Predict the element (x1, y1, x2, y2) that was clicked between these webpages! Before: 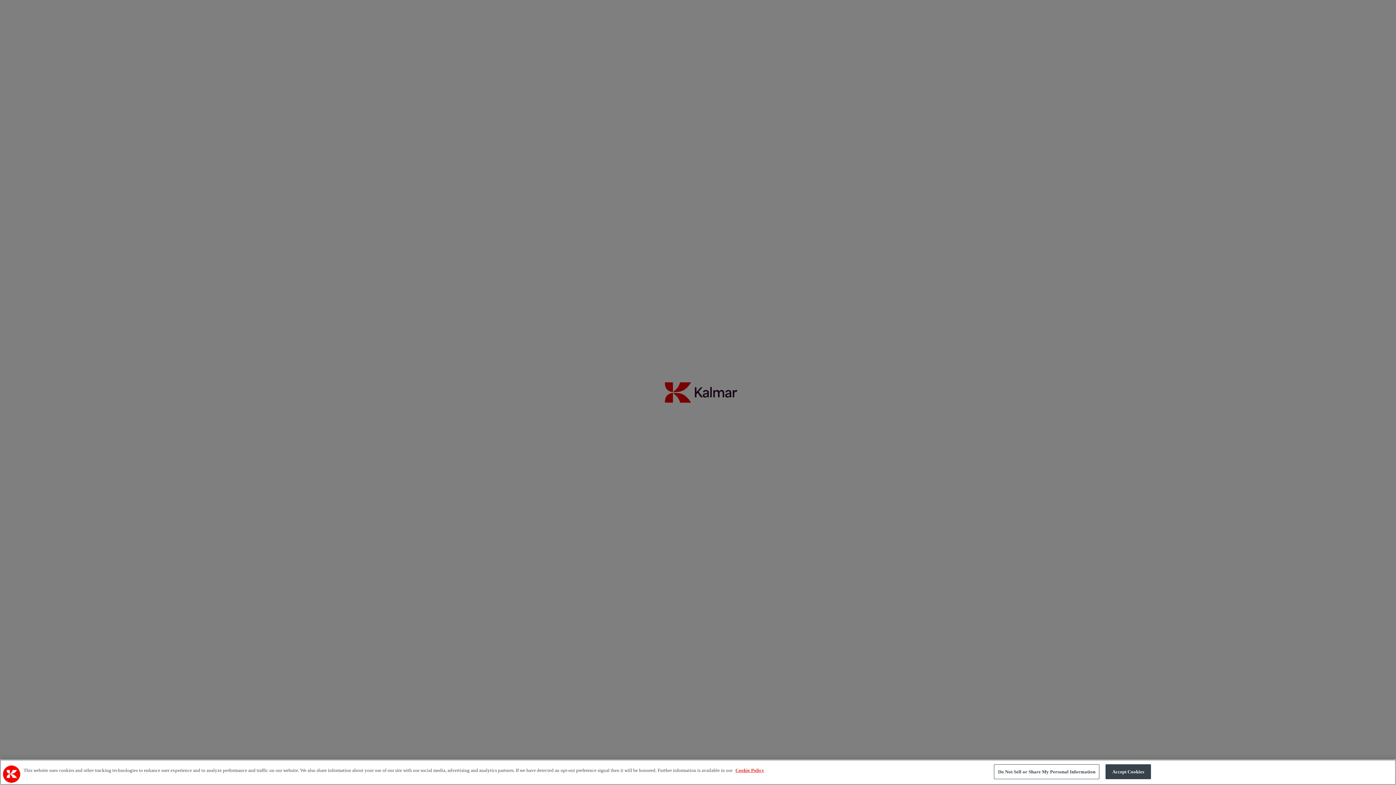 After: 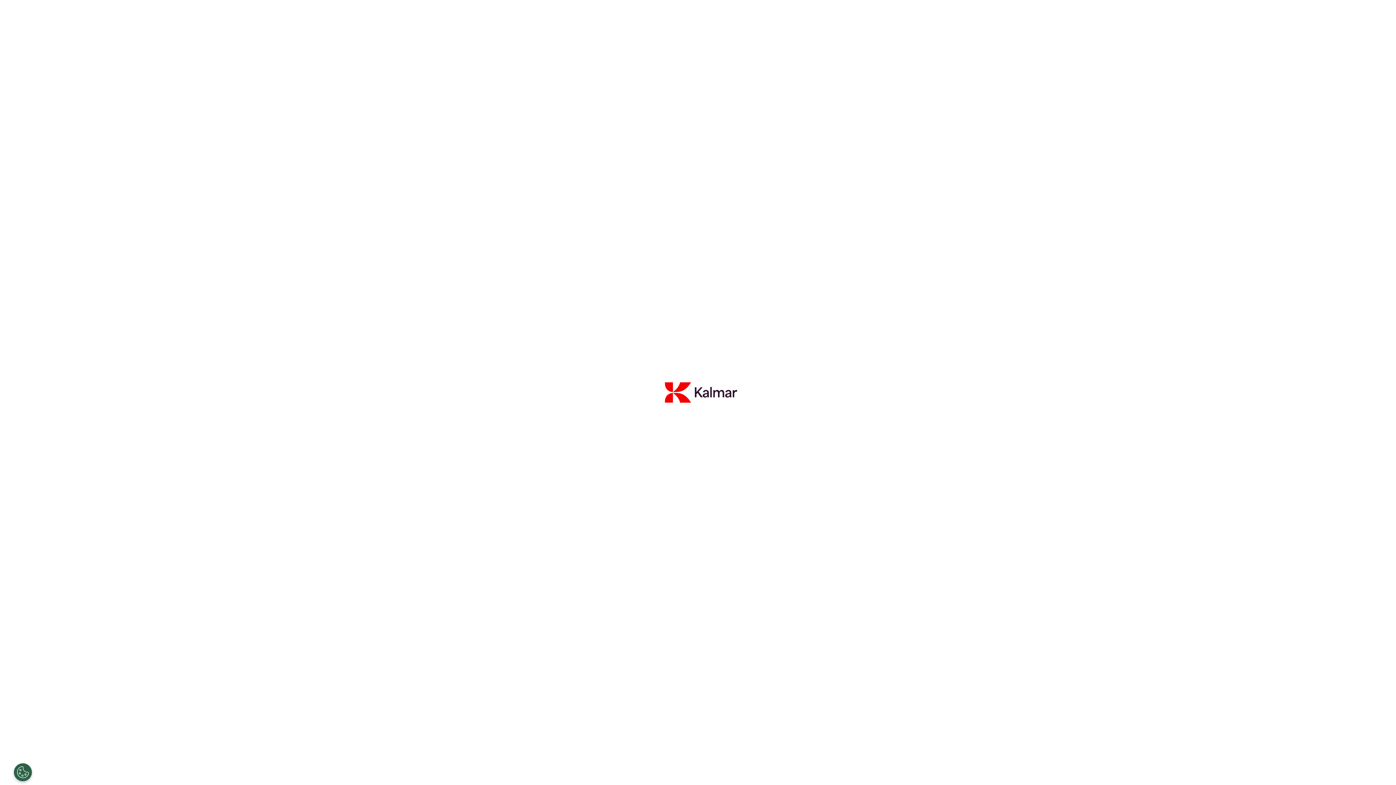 Action: label: Accept Cookies bbox: (1105, 764, 1151, 779)